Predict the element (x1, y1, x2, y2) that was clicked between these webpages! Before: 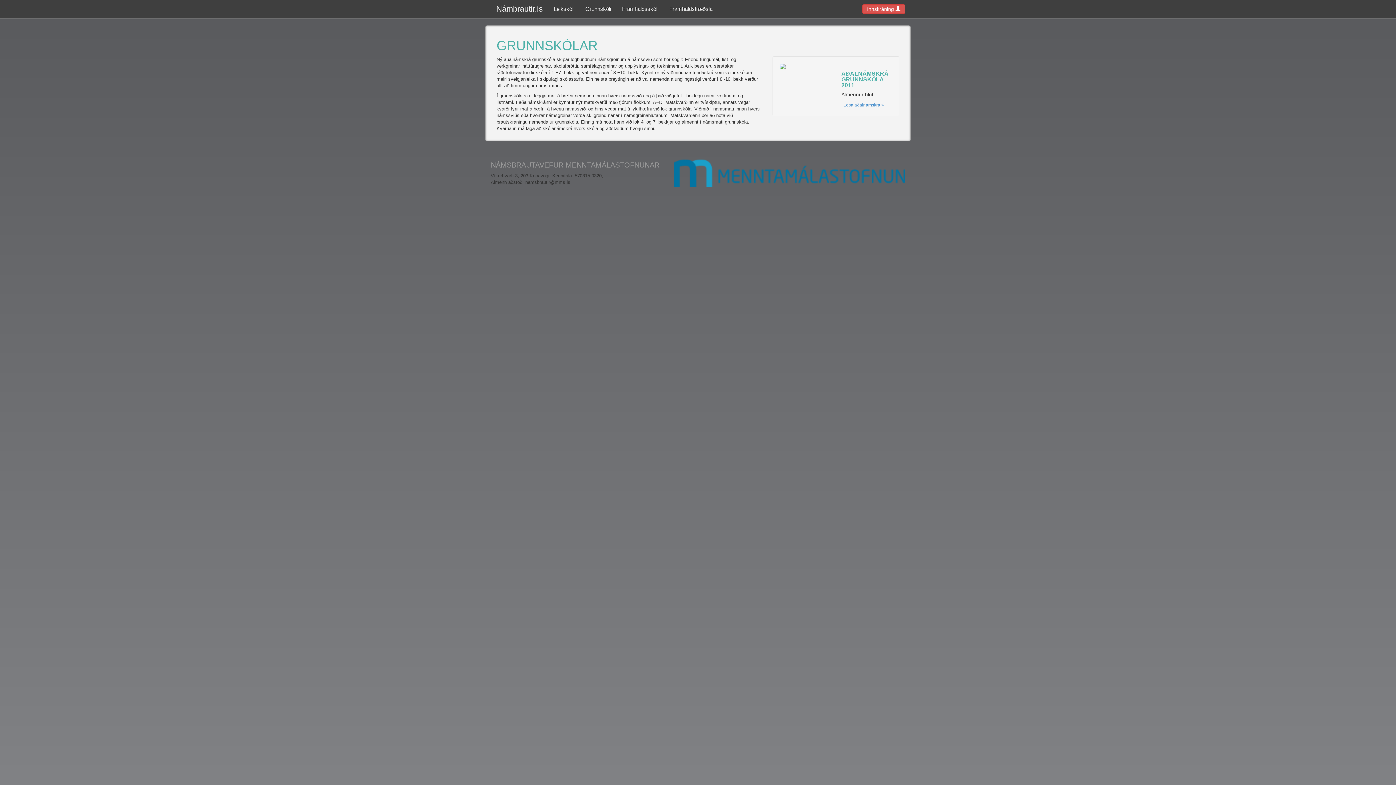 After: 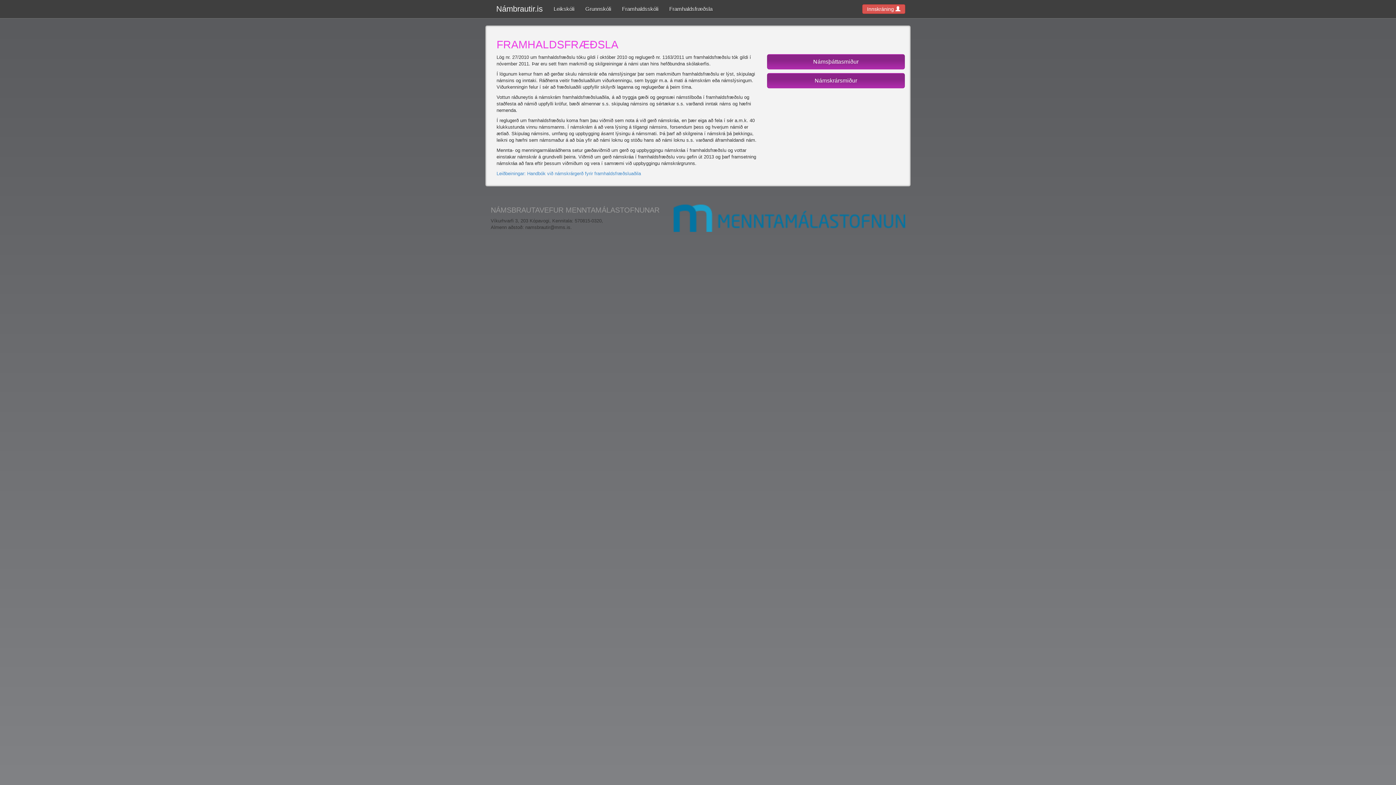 Action: bbox: (664, 0, 718, 18) label: Framhaldsfræðsla